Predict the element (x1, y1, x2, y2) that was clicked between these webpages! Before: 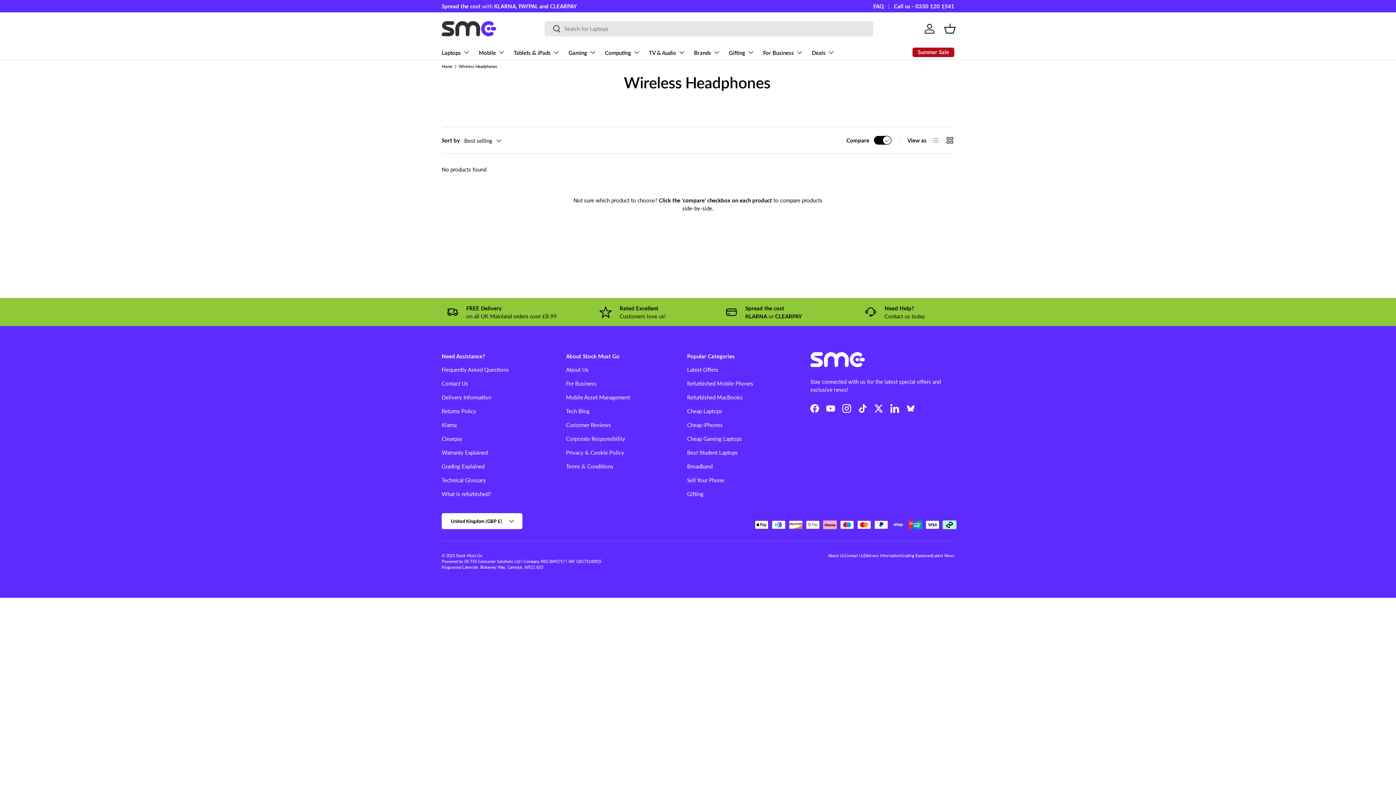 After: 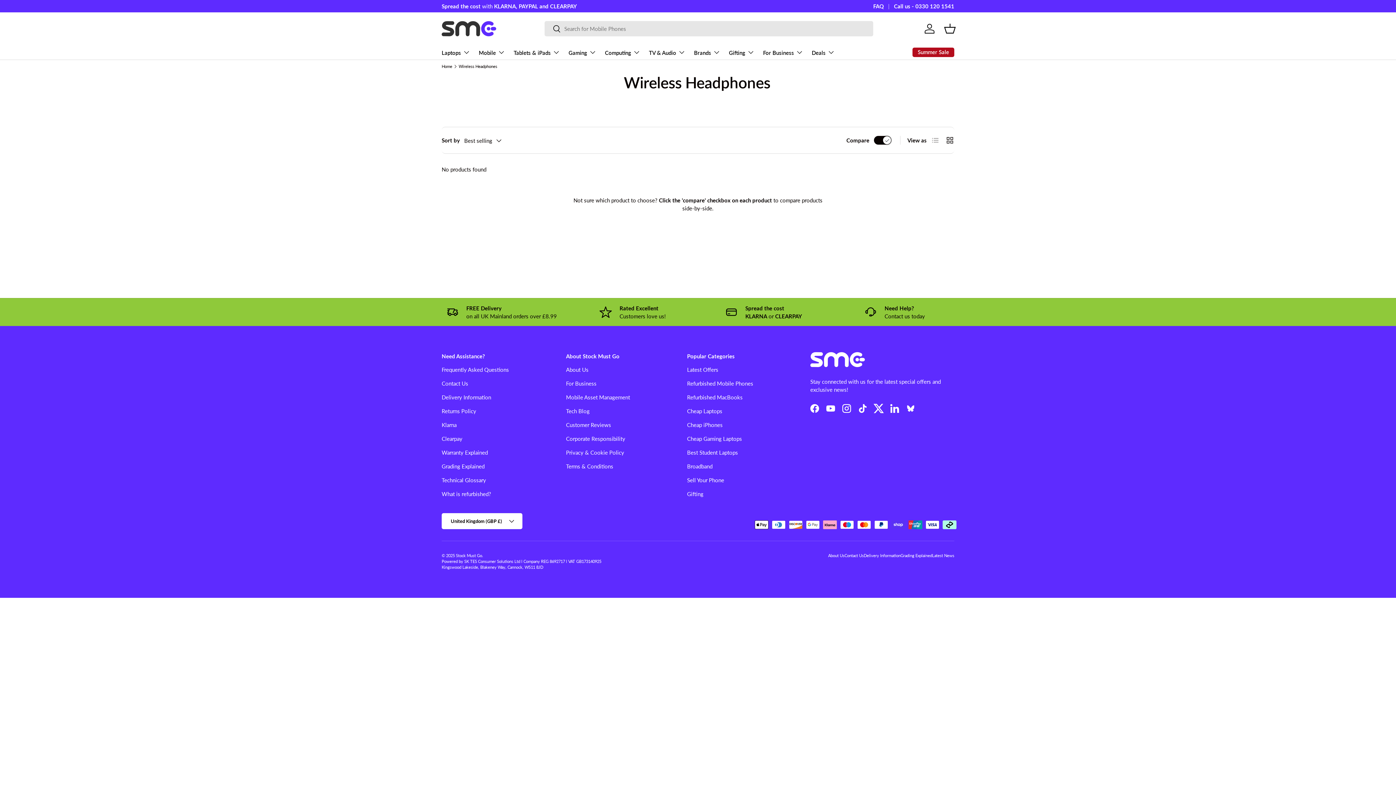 Action: bbox: (870, 400, 886, 416) label: Twitter